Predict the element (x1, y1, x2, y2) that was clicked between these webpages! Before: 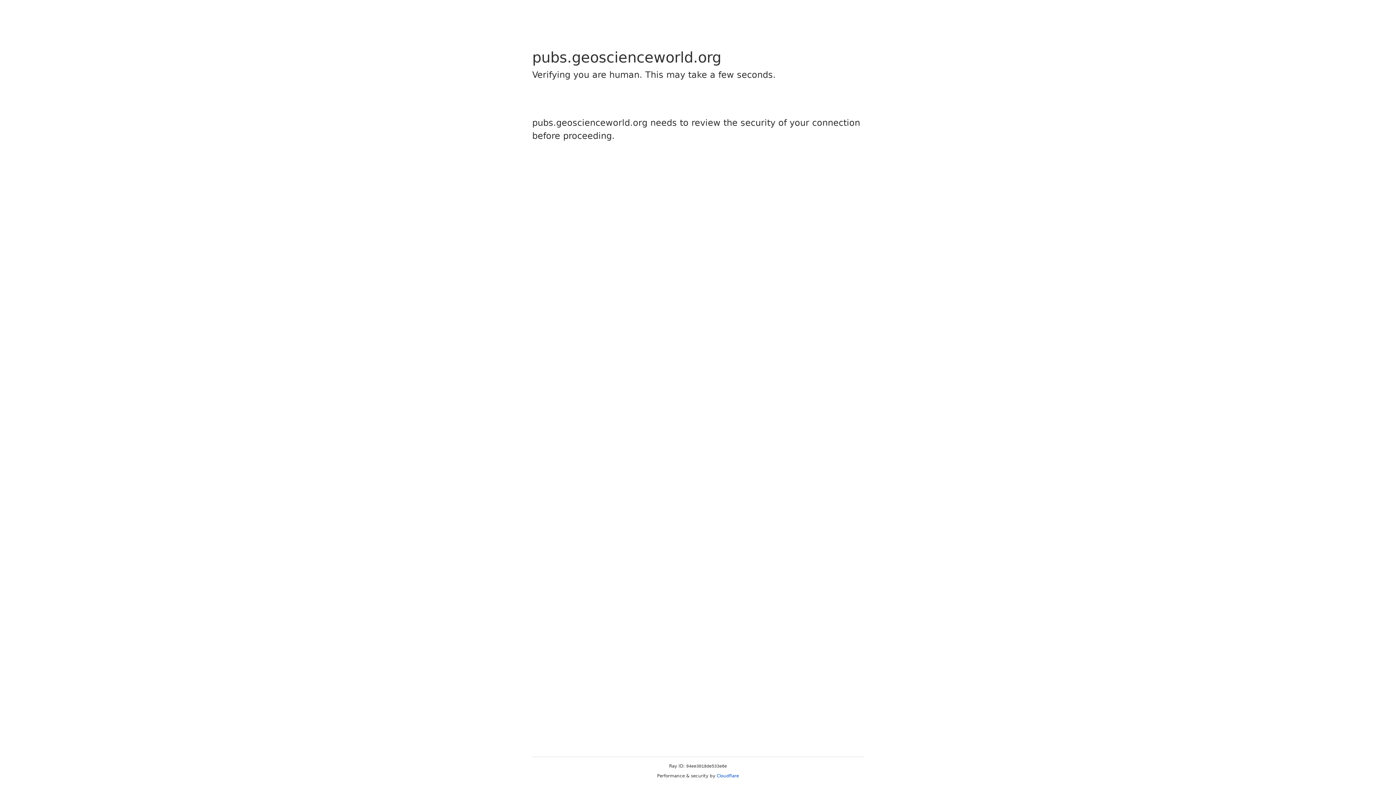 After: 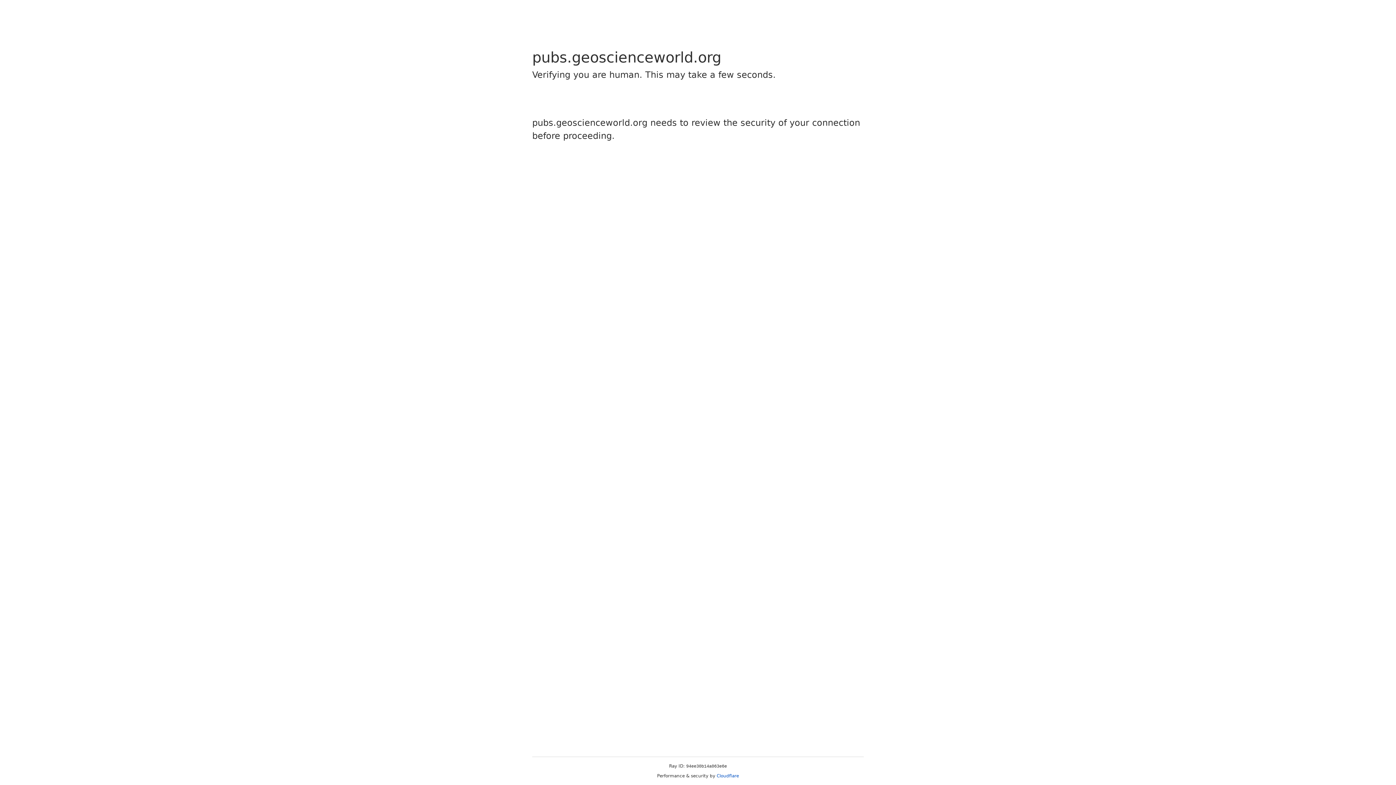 Action: label: Cloudflare bbox: (716, 773, 739, 778)